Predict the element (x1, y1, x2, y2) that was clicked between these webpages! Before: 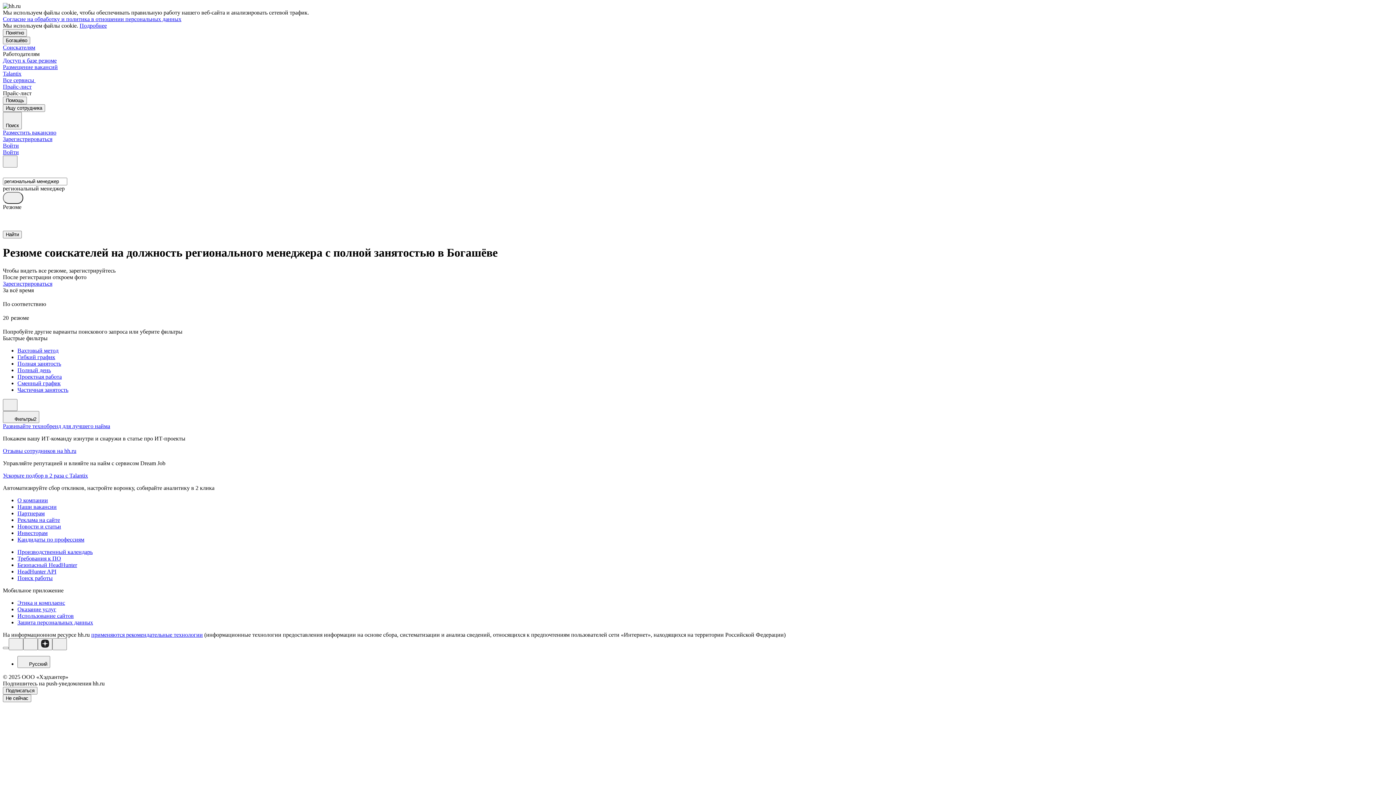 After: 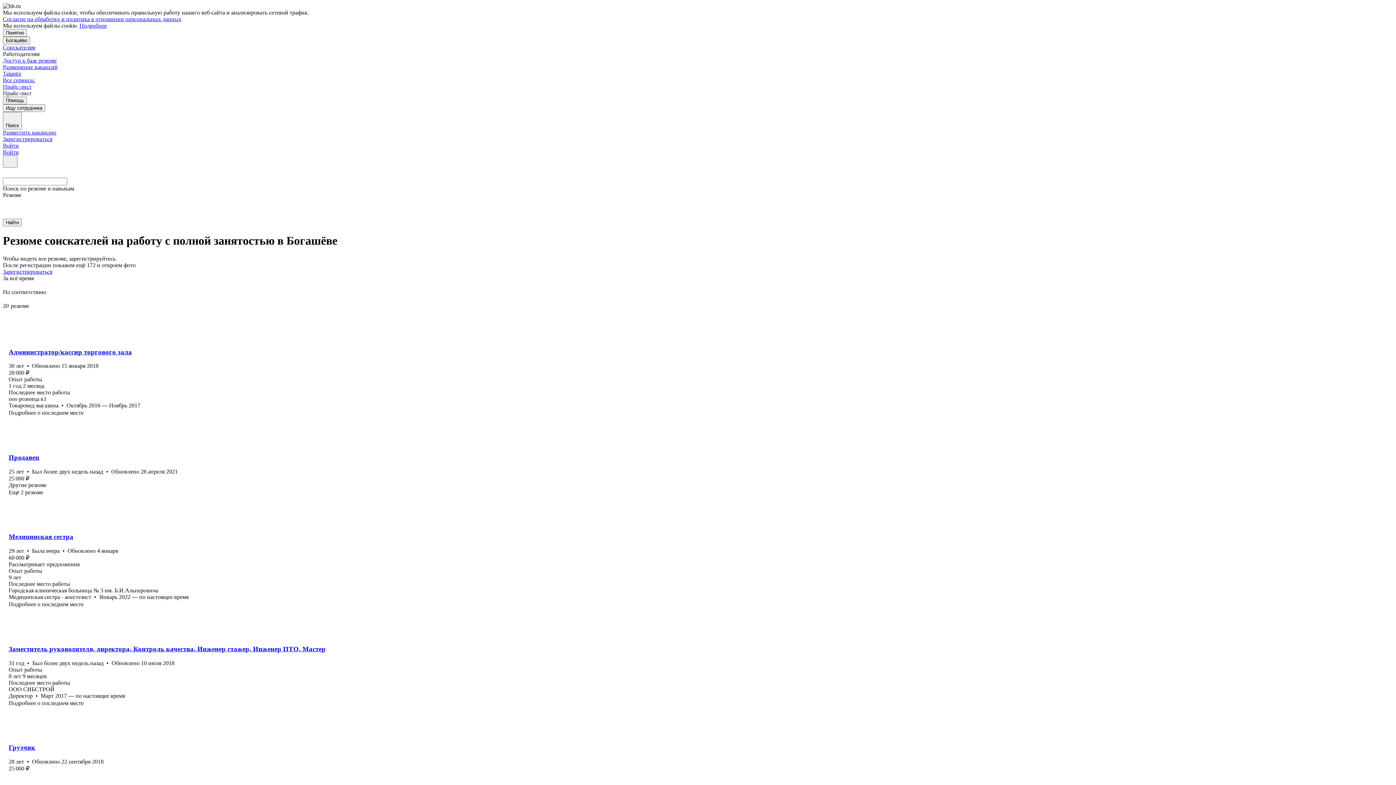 Action: label: Полная занятость bbox: (17, 360, 1393, 367)